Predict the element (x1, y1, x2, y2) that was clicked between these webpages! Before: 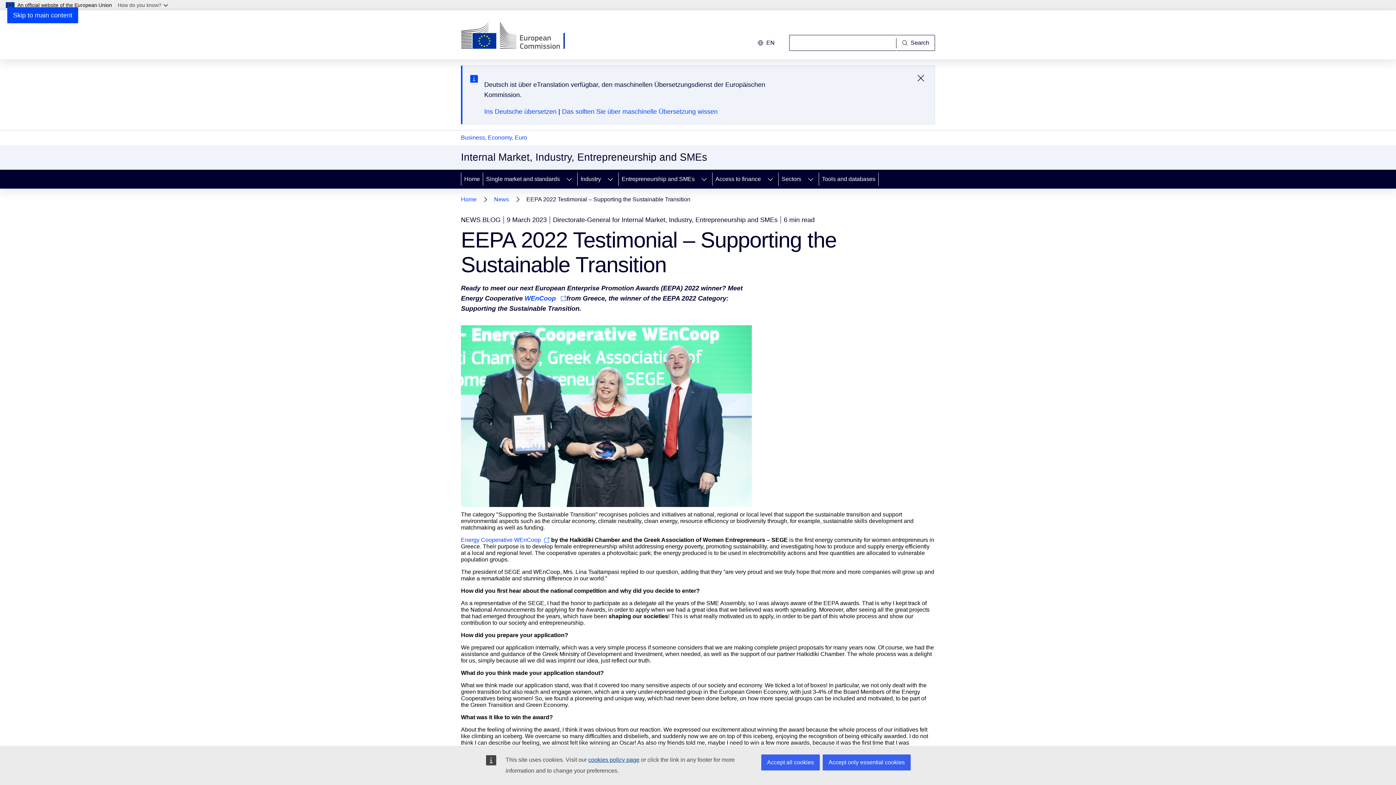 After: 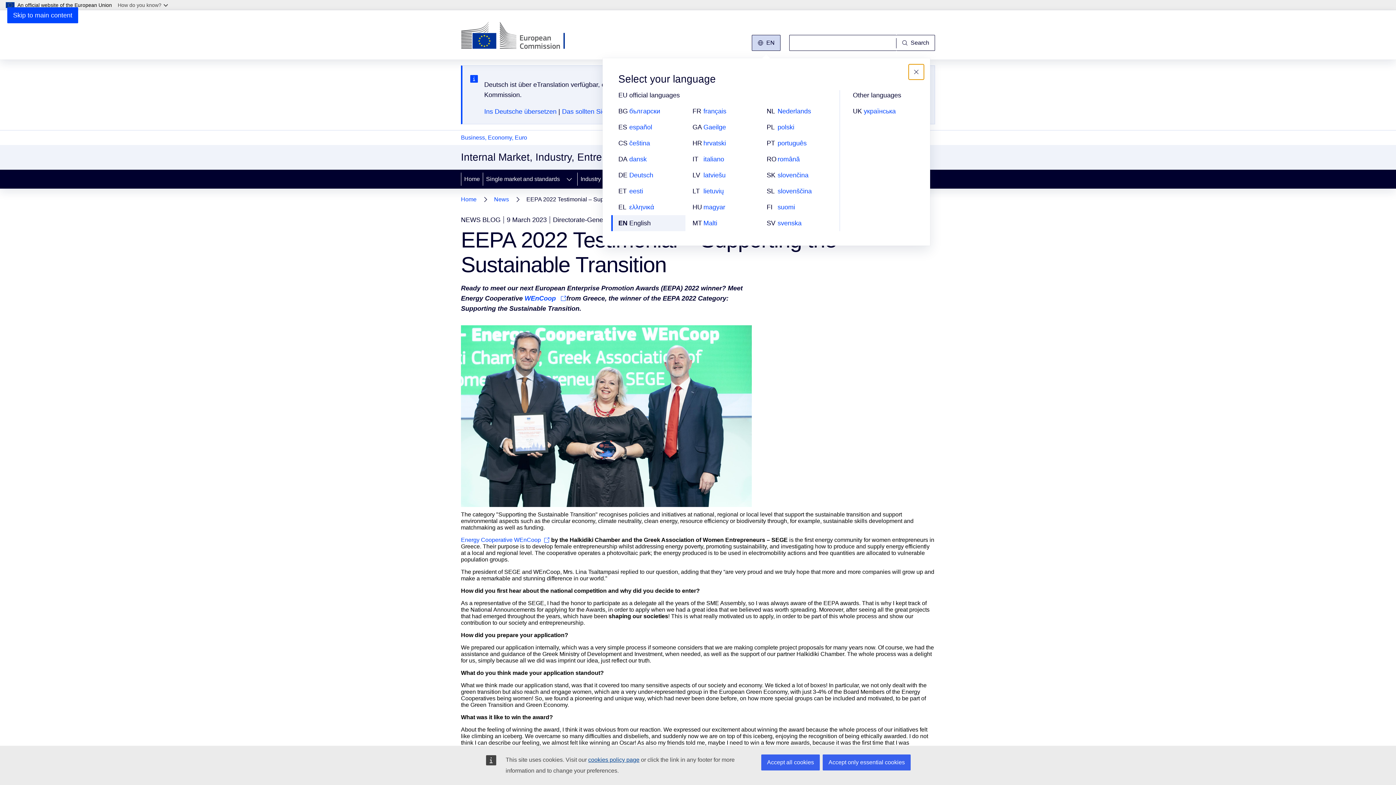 Action: bbox: (752, 34, 780, 50) label: Change language, current language is English - en